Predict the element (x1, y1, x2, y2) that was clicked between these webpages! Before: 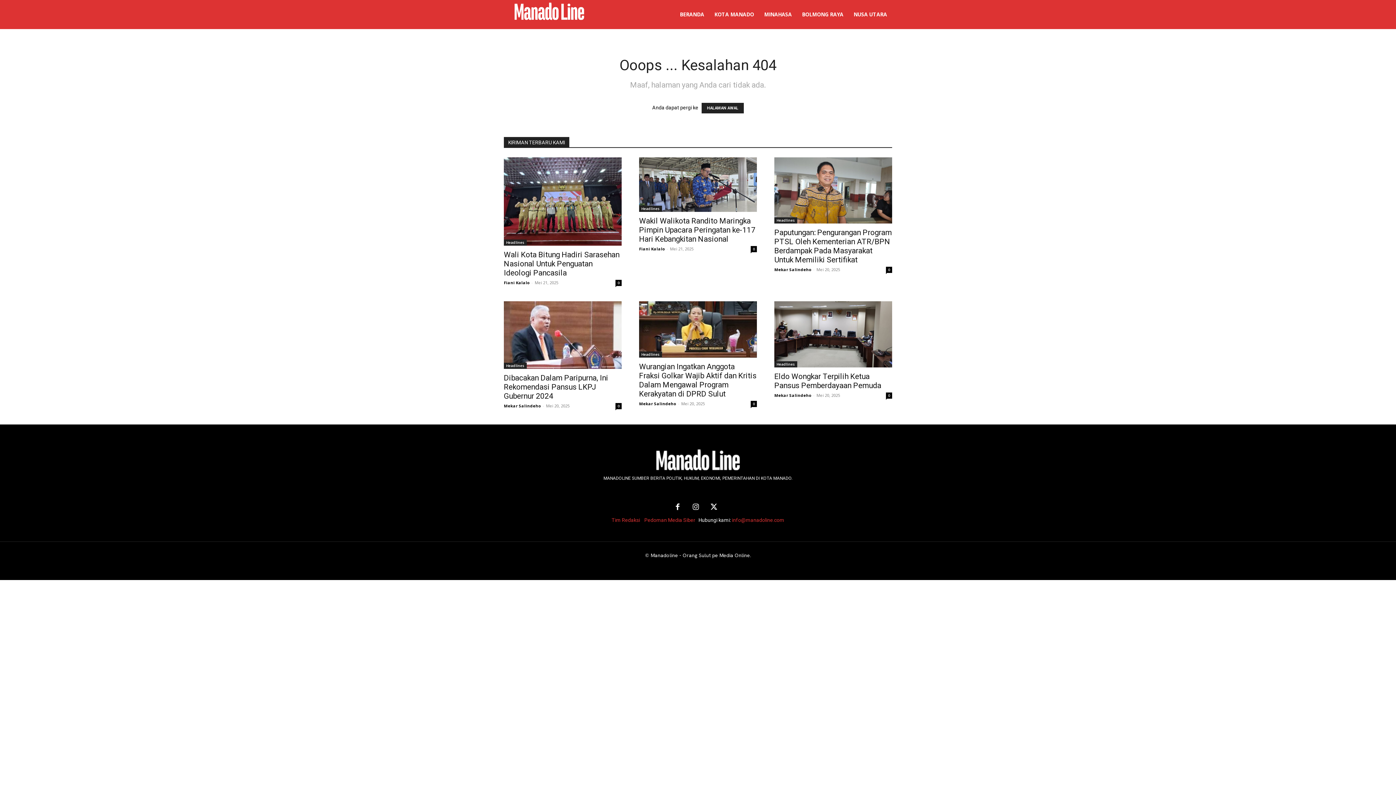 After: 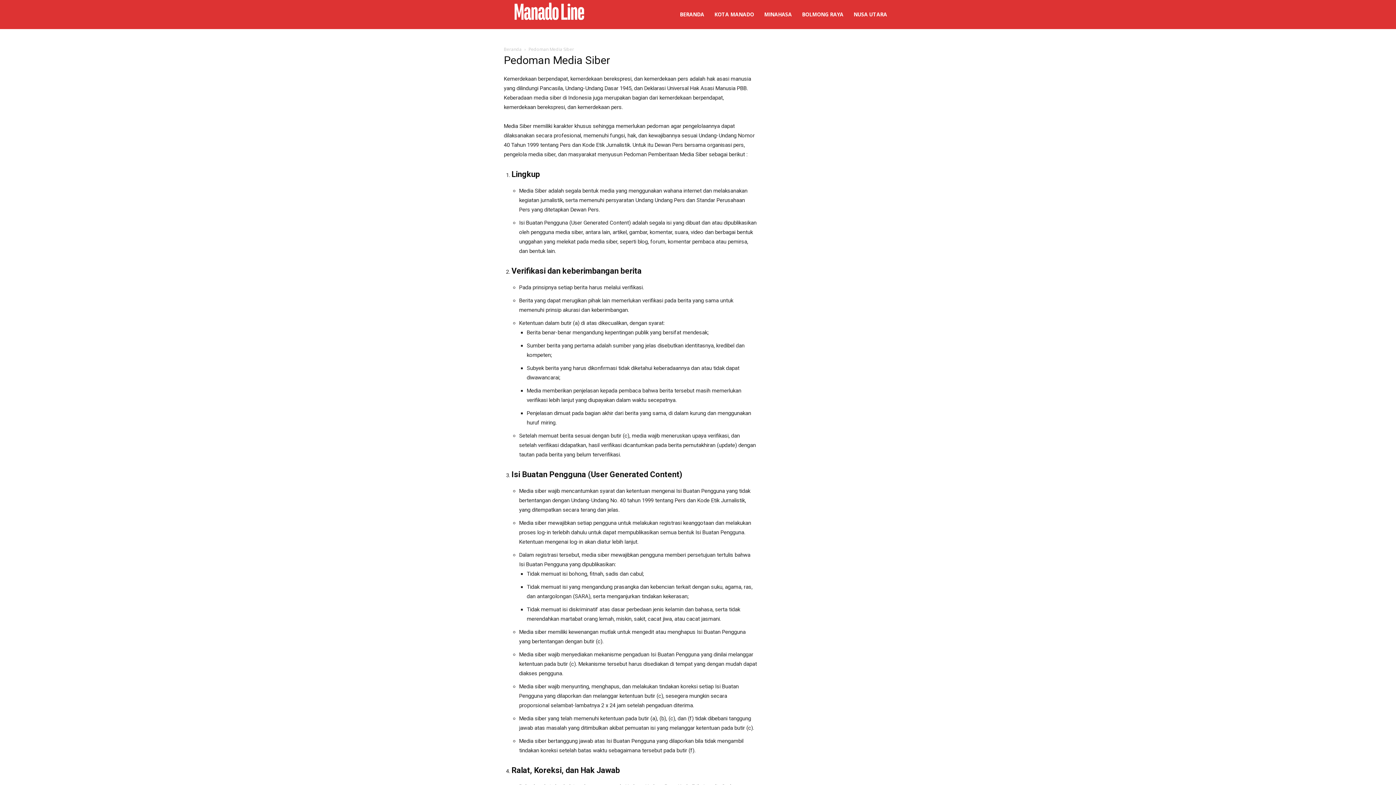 Action: bbox: (644, 517, 695, 523) label: Pedoman Media Siber